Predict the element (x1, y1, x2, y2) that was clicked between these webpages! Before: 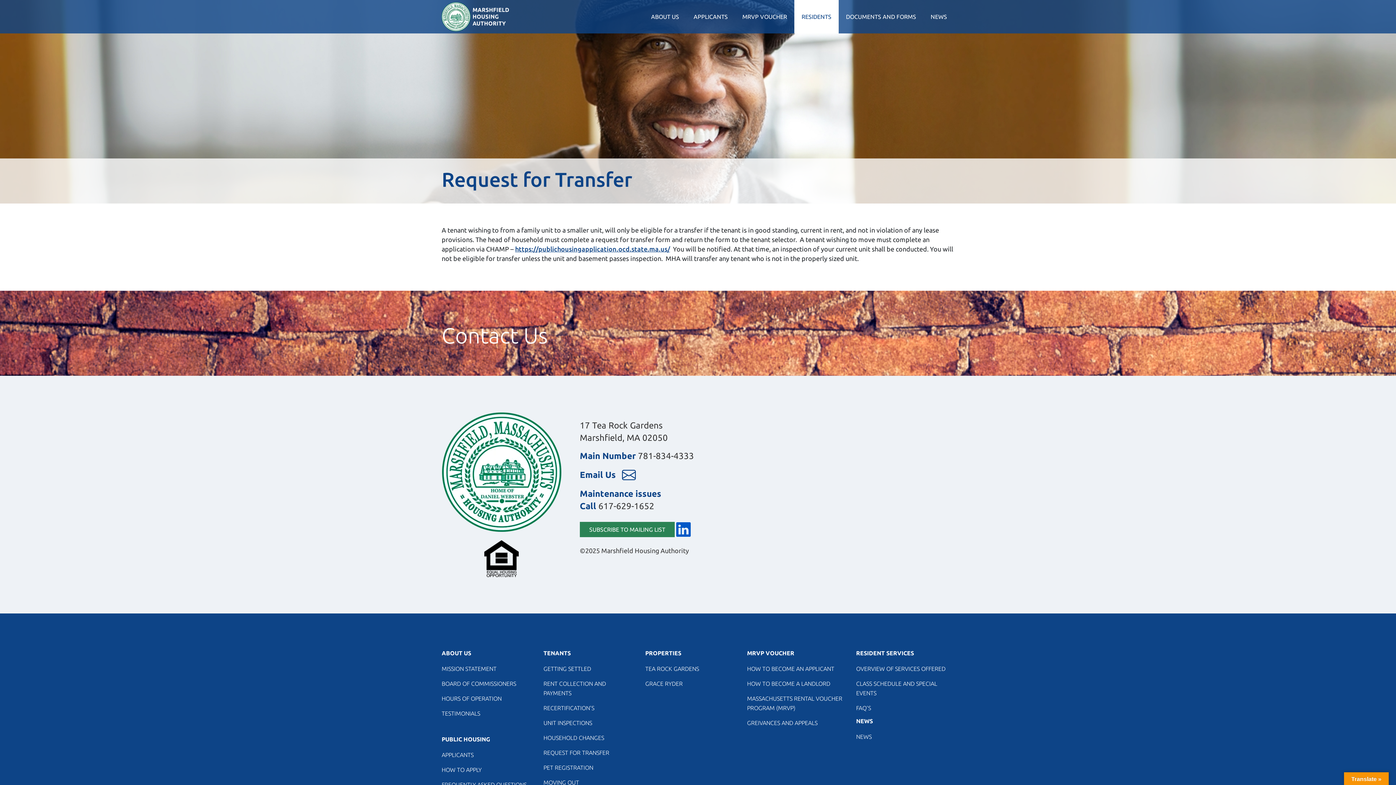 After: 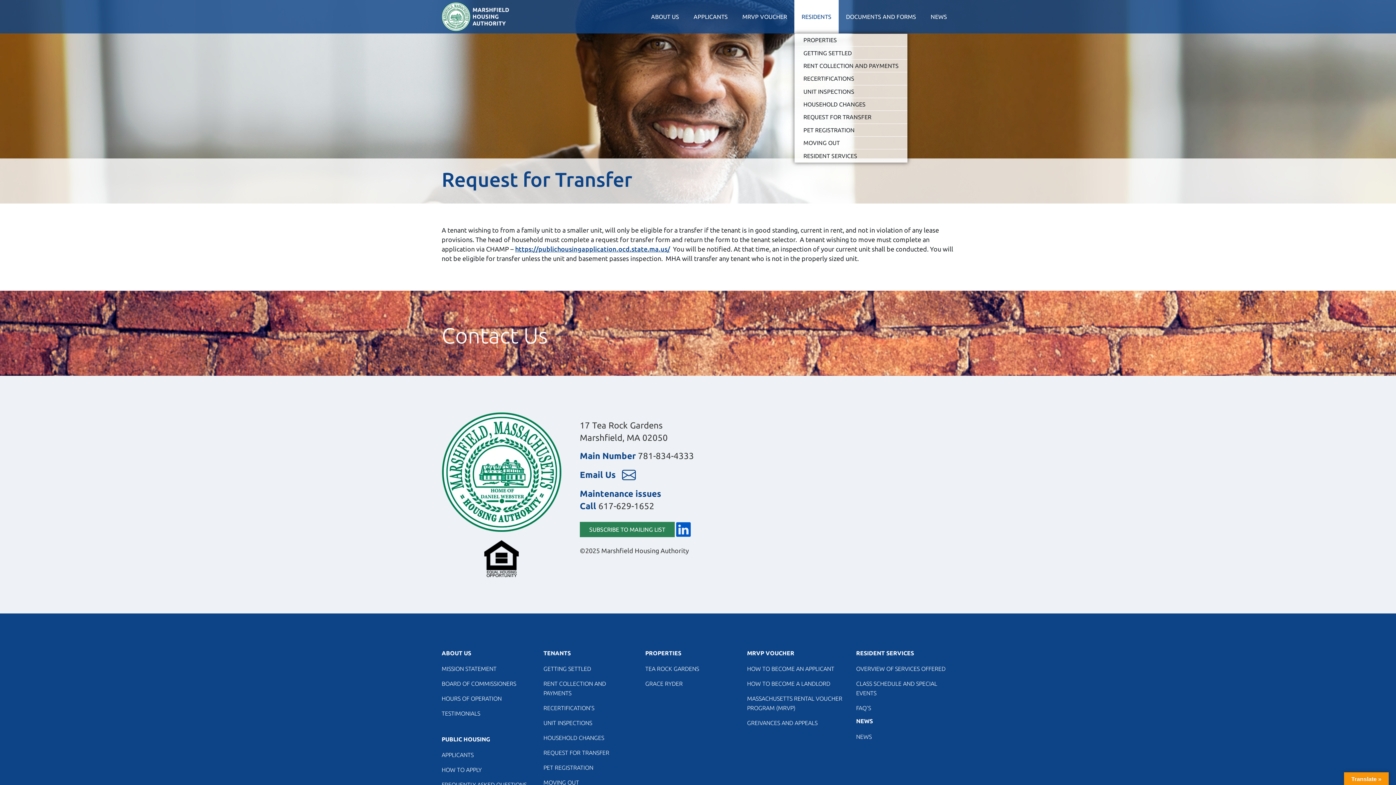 Action: bbox: (794, 0, 838, 33) label: RESIDENTS